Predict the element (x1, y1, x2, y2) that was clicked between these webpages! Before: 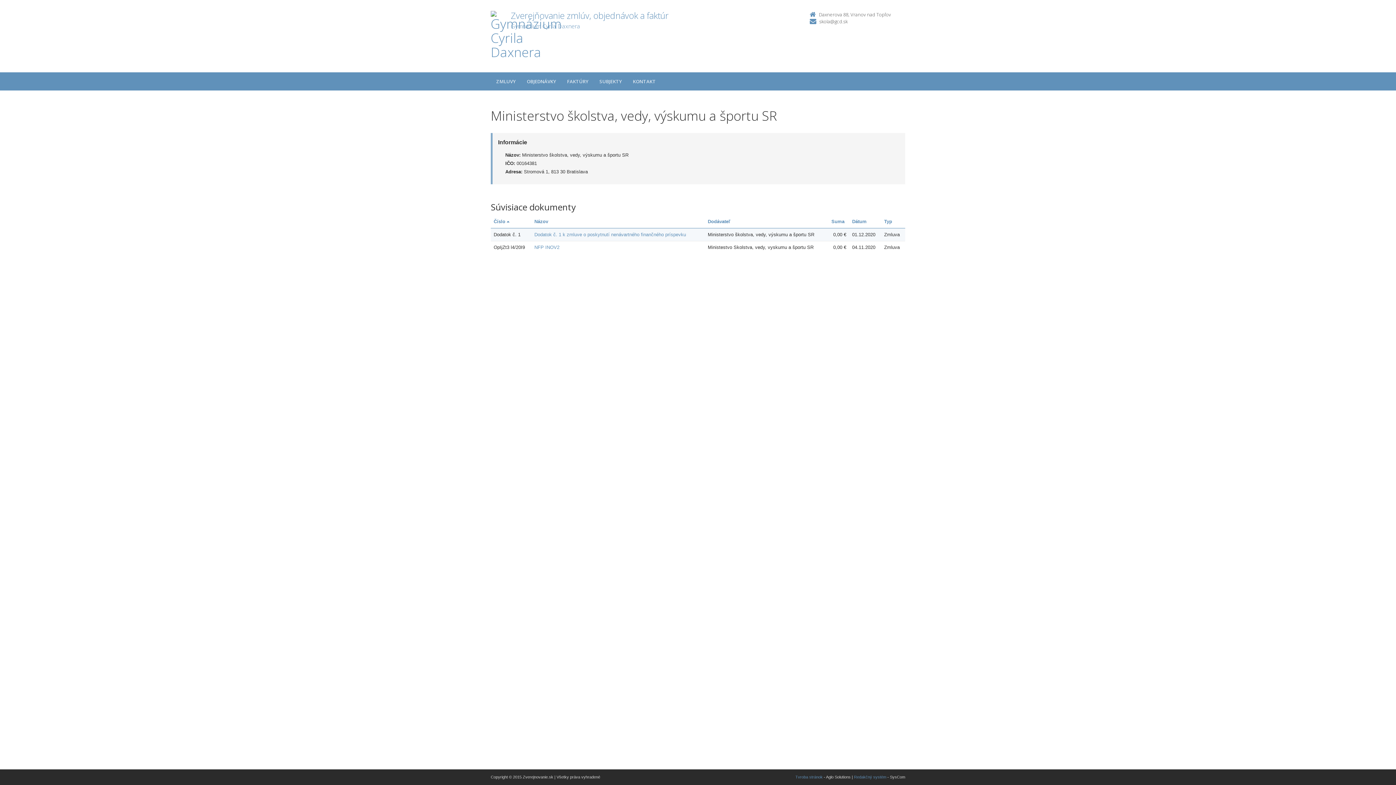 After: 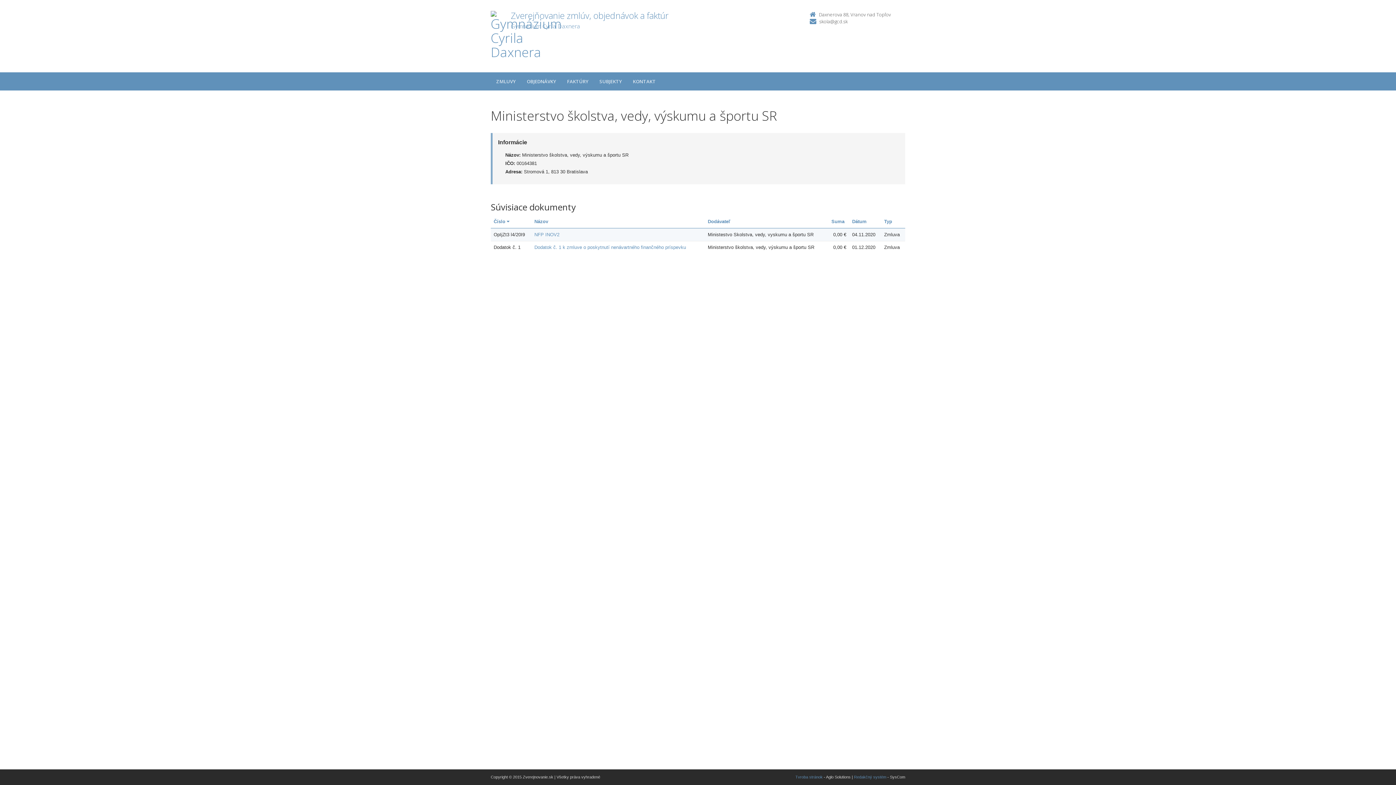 Action: label: Číslo  bbox: (493, 218, 509, 224)